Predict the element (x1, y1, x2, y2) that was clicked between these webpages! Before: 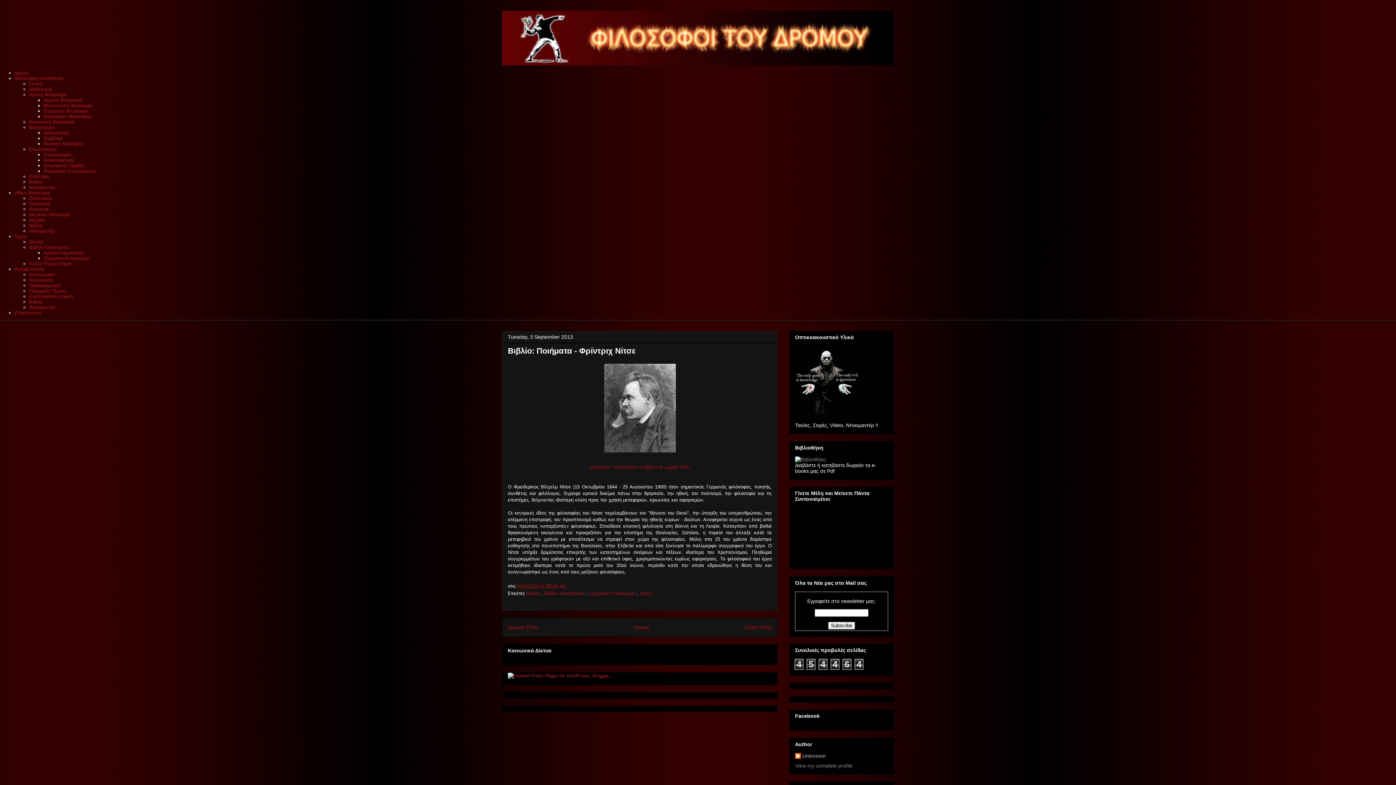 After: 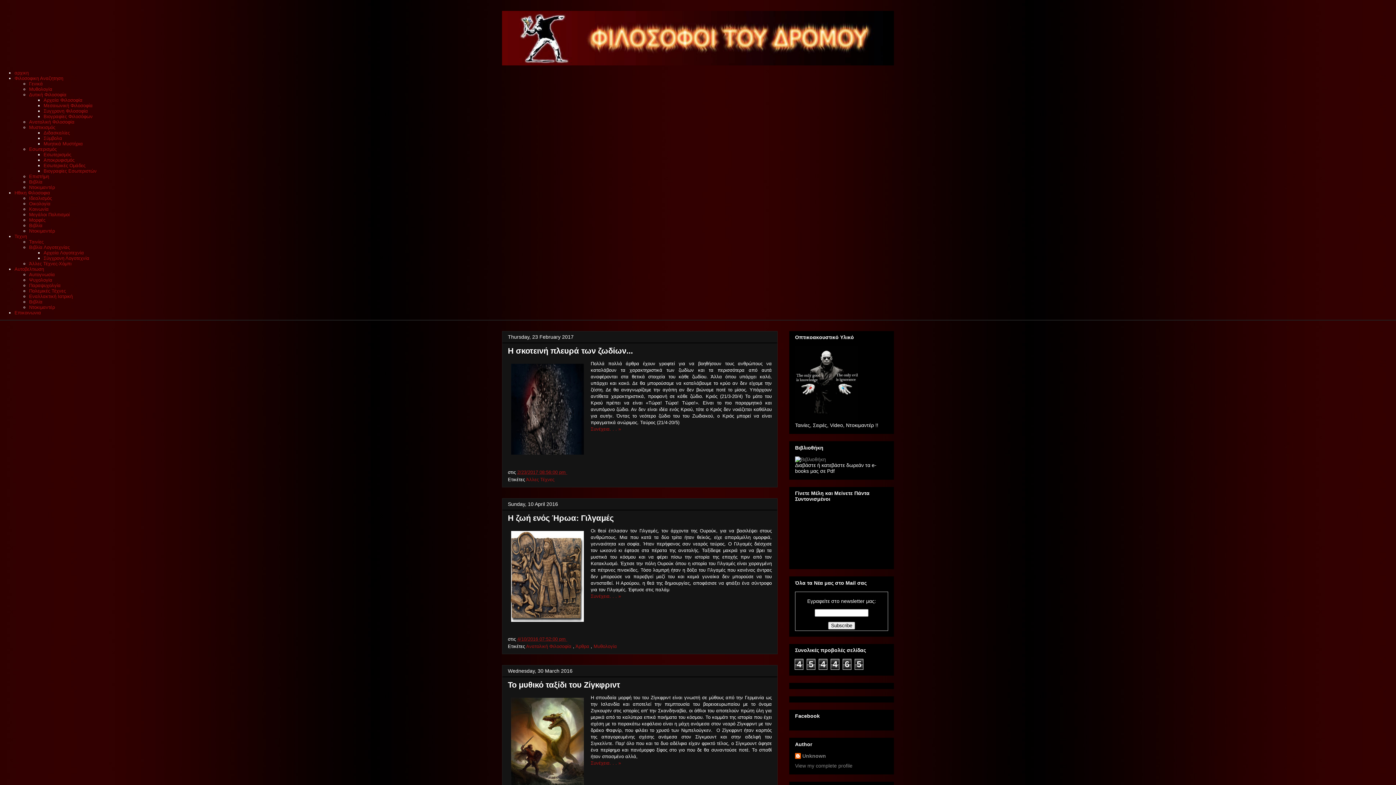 Action: bbox: (502, 10, 894, 65)